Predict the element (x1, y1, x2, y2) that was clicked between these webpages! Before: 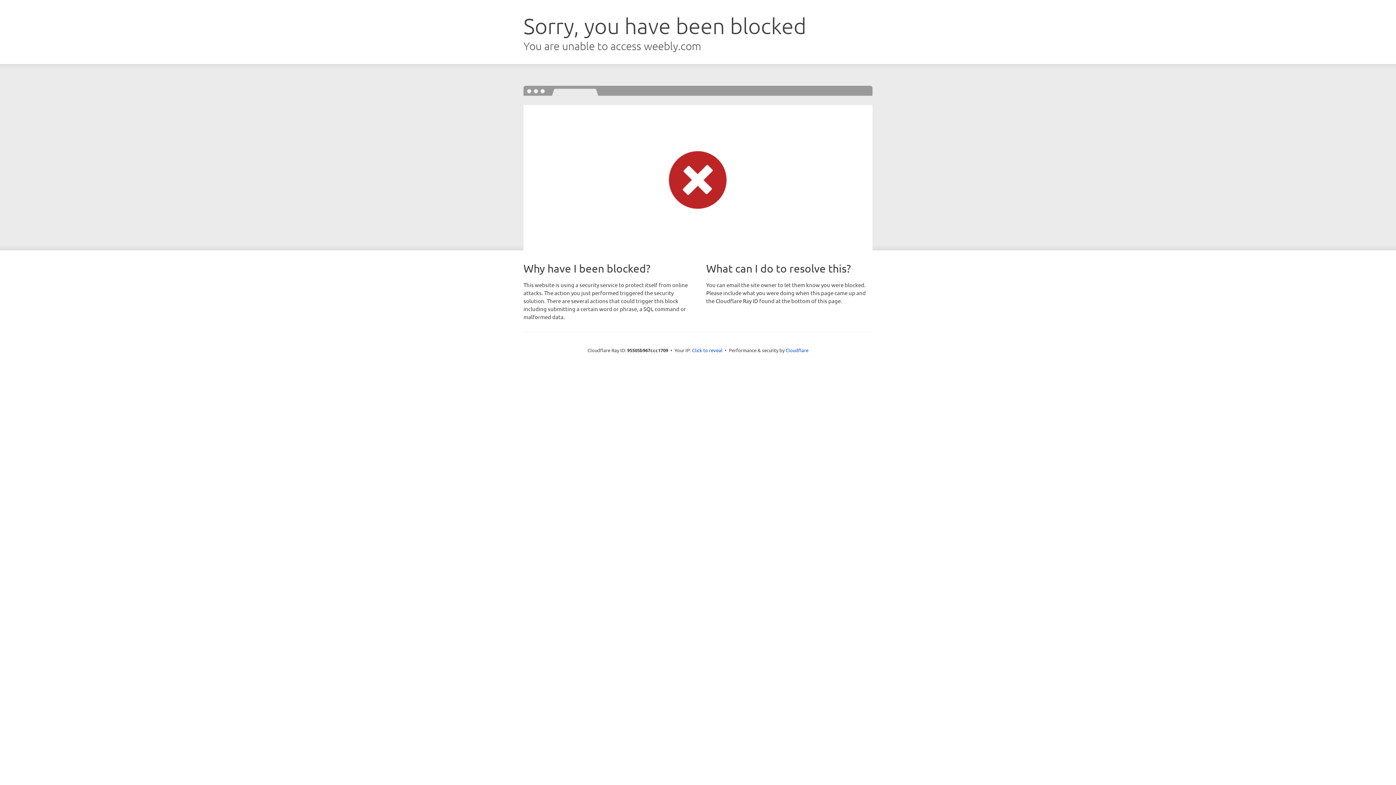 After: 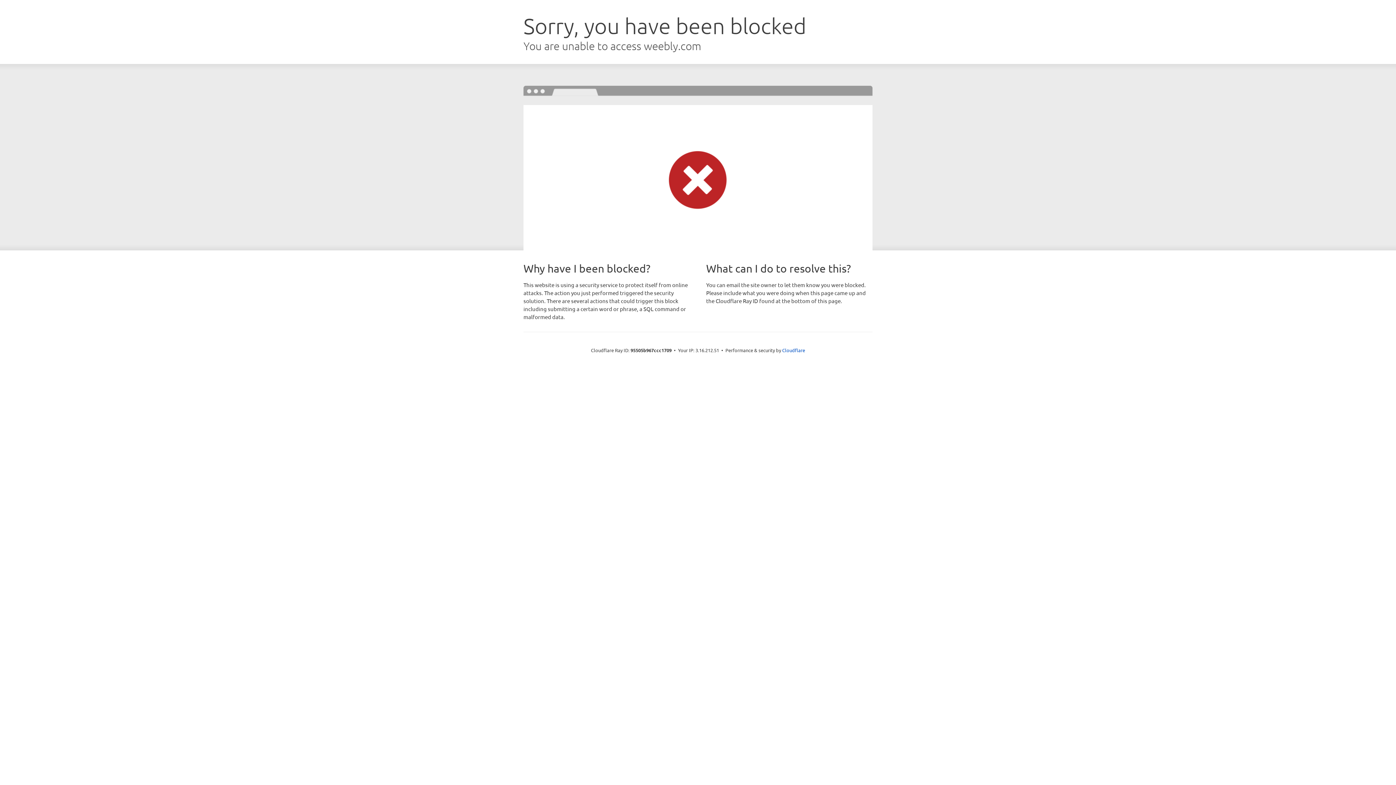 Action: label: Click to reveal bbox: (692, 346, 722, 353)